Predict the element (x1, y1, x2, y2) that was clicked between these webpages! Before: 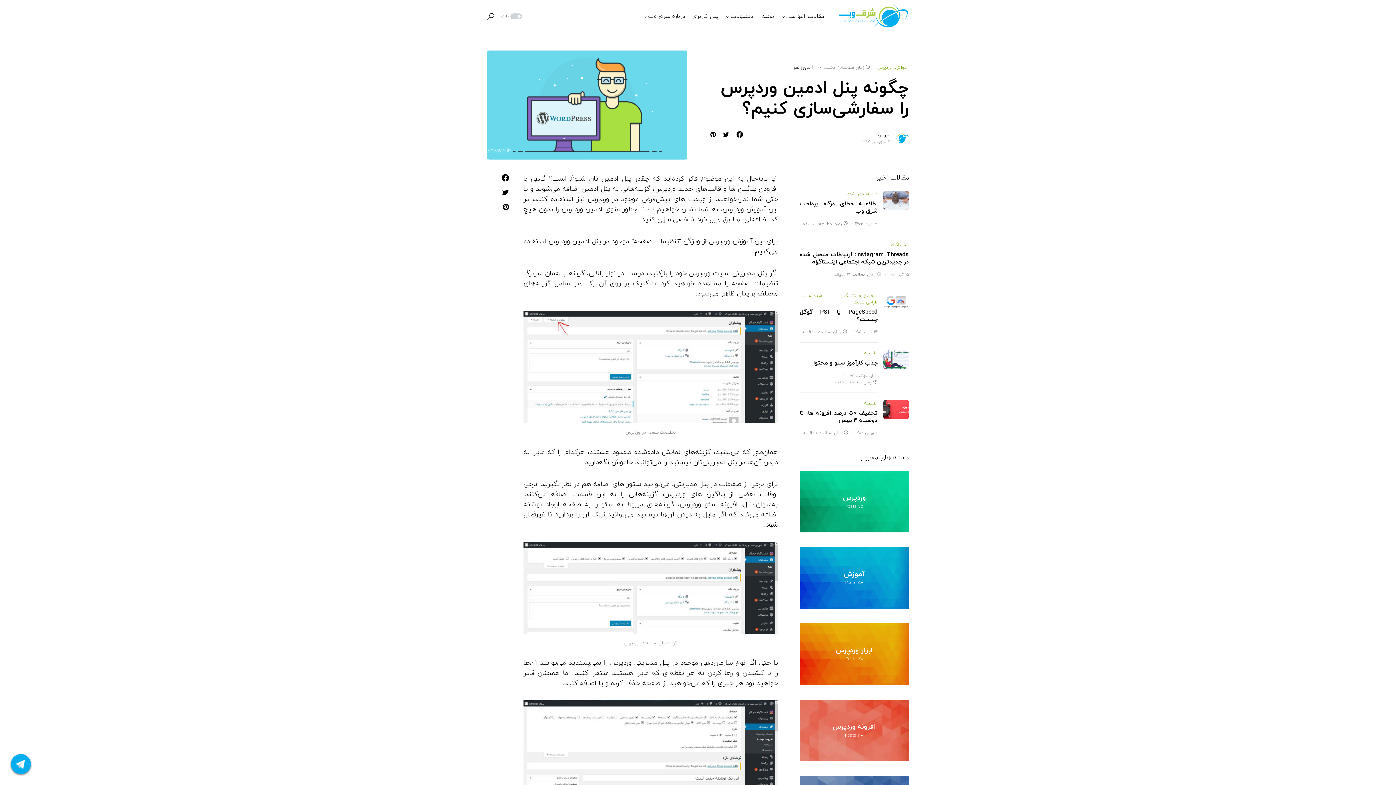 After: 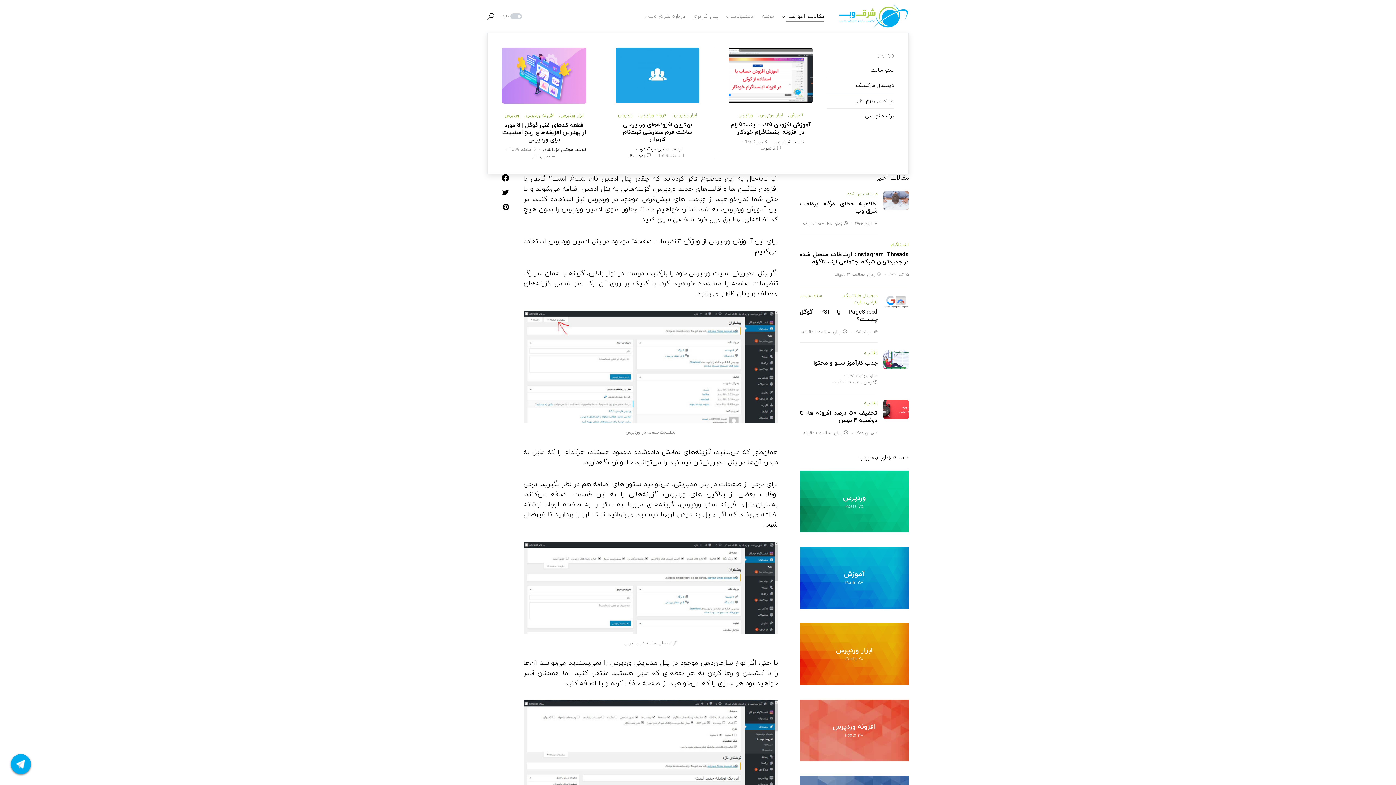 Action: bbox: (781, 0, 824, 32) label: مقالات آموزشی